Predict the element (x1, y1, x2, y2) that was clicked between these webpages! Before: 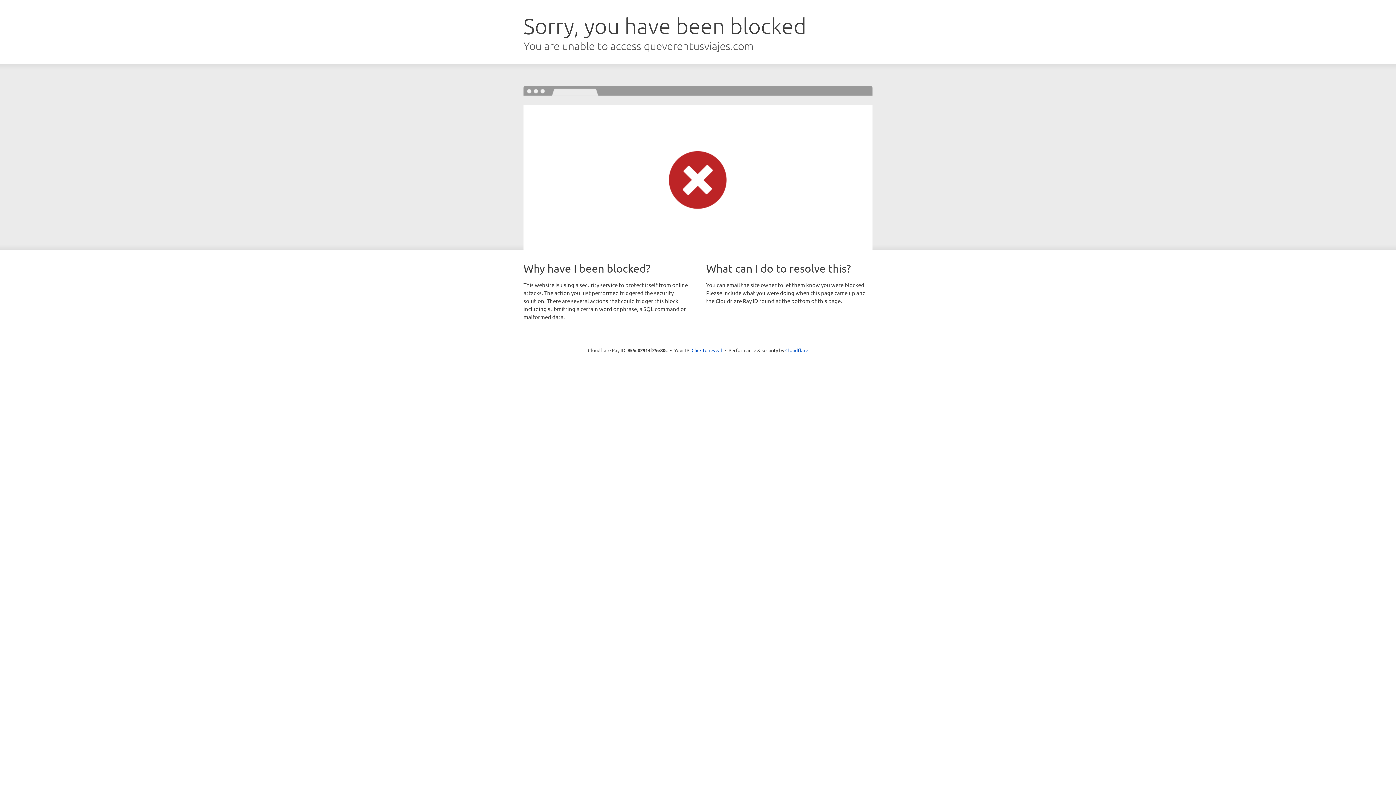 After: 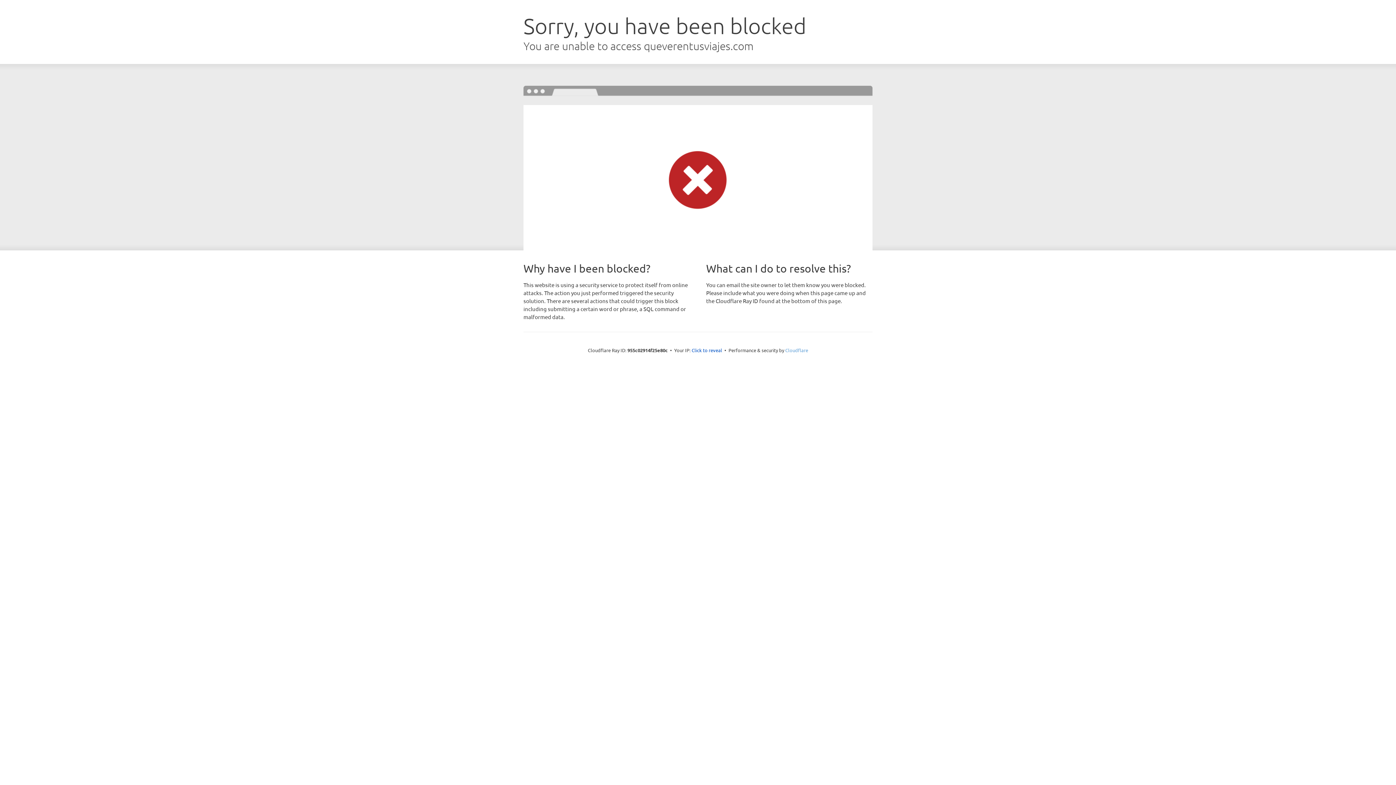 Action: bbox: (785, 347, 808, 353) label: Cloudflare